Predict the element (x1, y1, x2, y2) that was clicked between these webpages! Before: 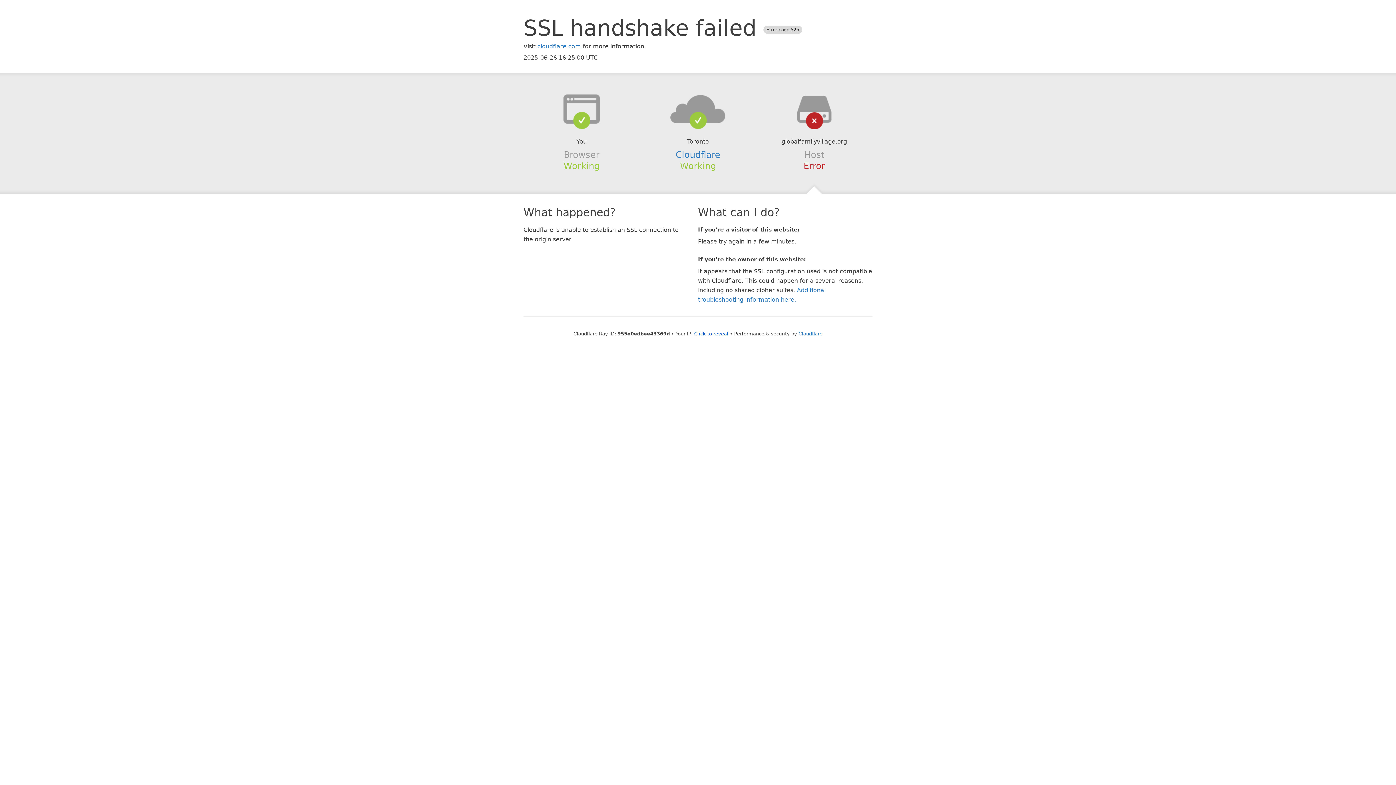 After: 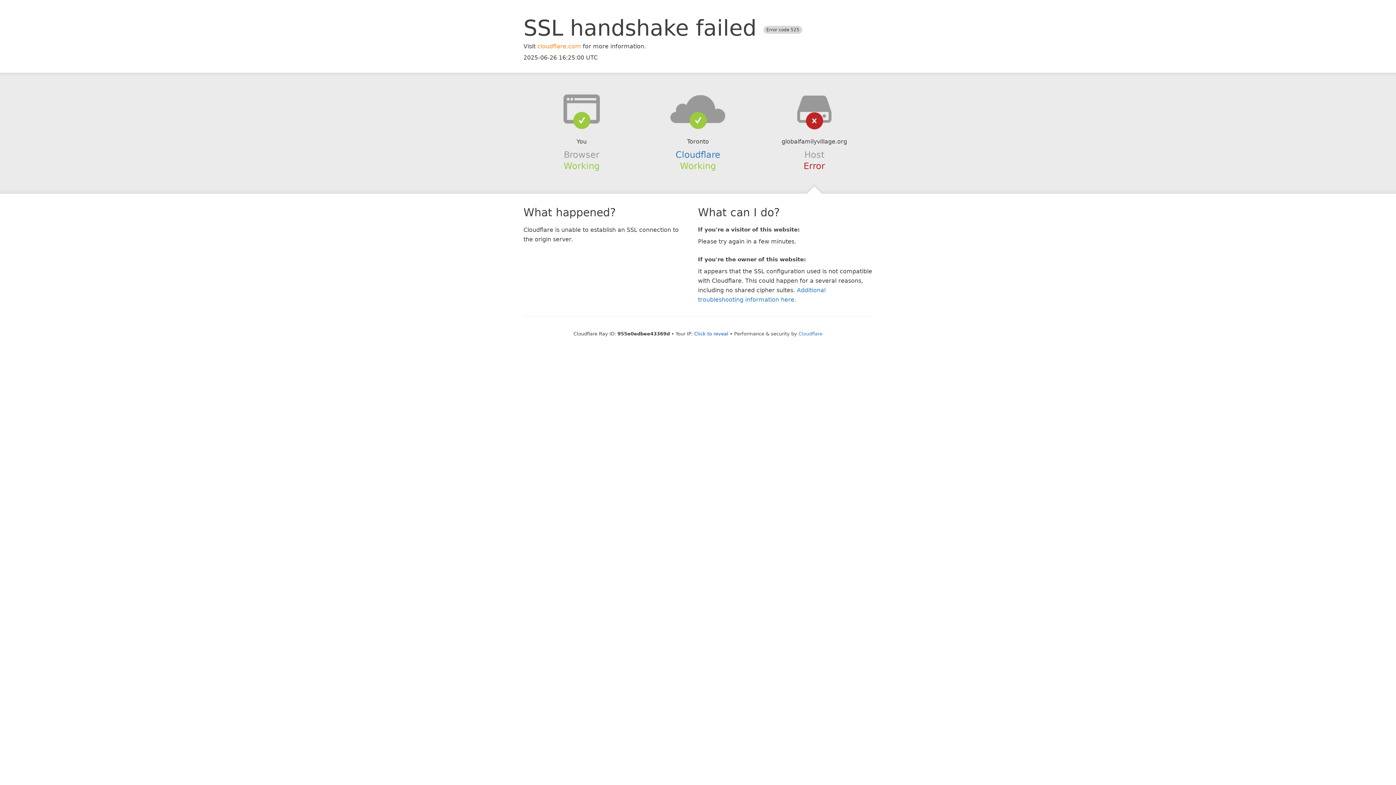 Action: bbox: (537, 42, 581, 49) label: cloudflare.com